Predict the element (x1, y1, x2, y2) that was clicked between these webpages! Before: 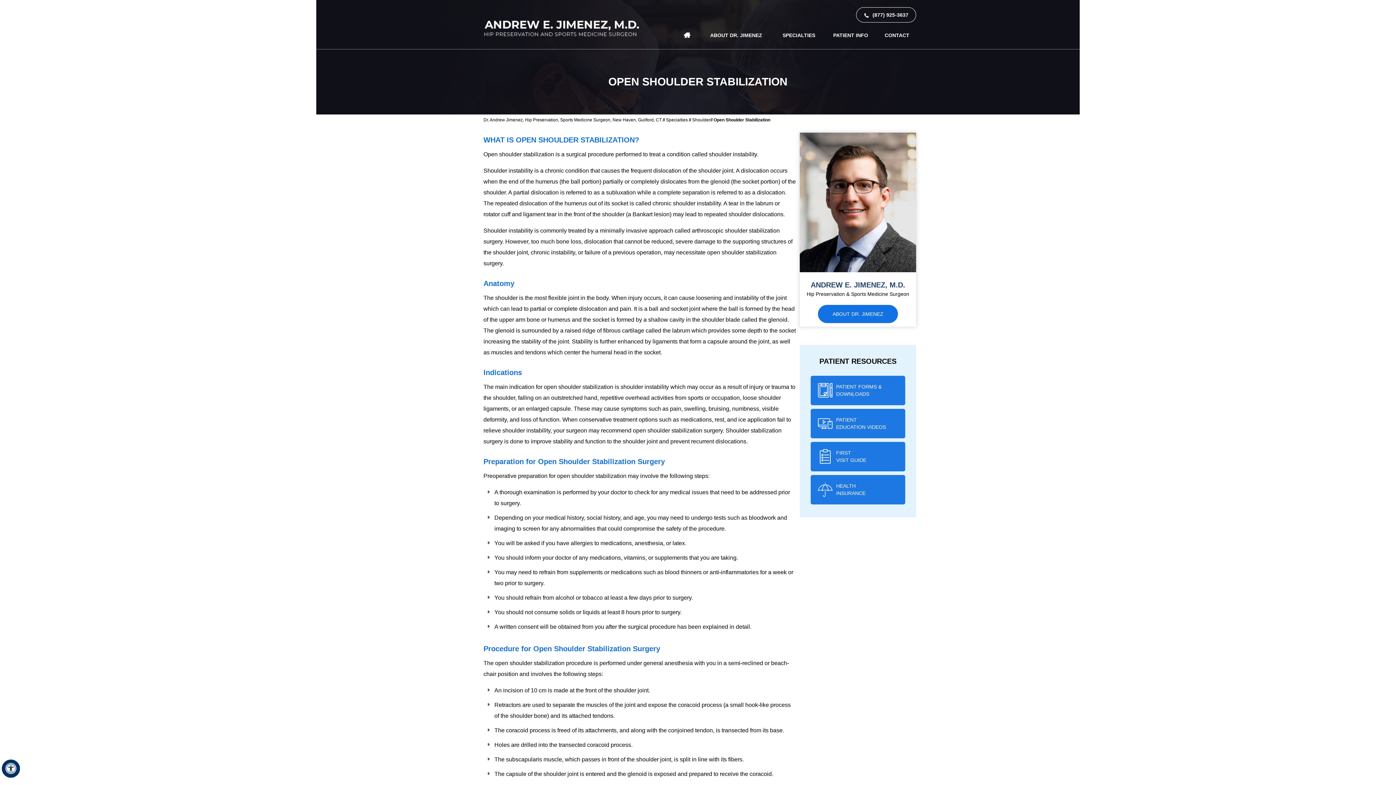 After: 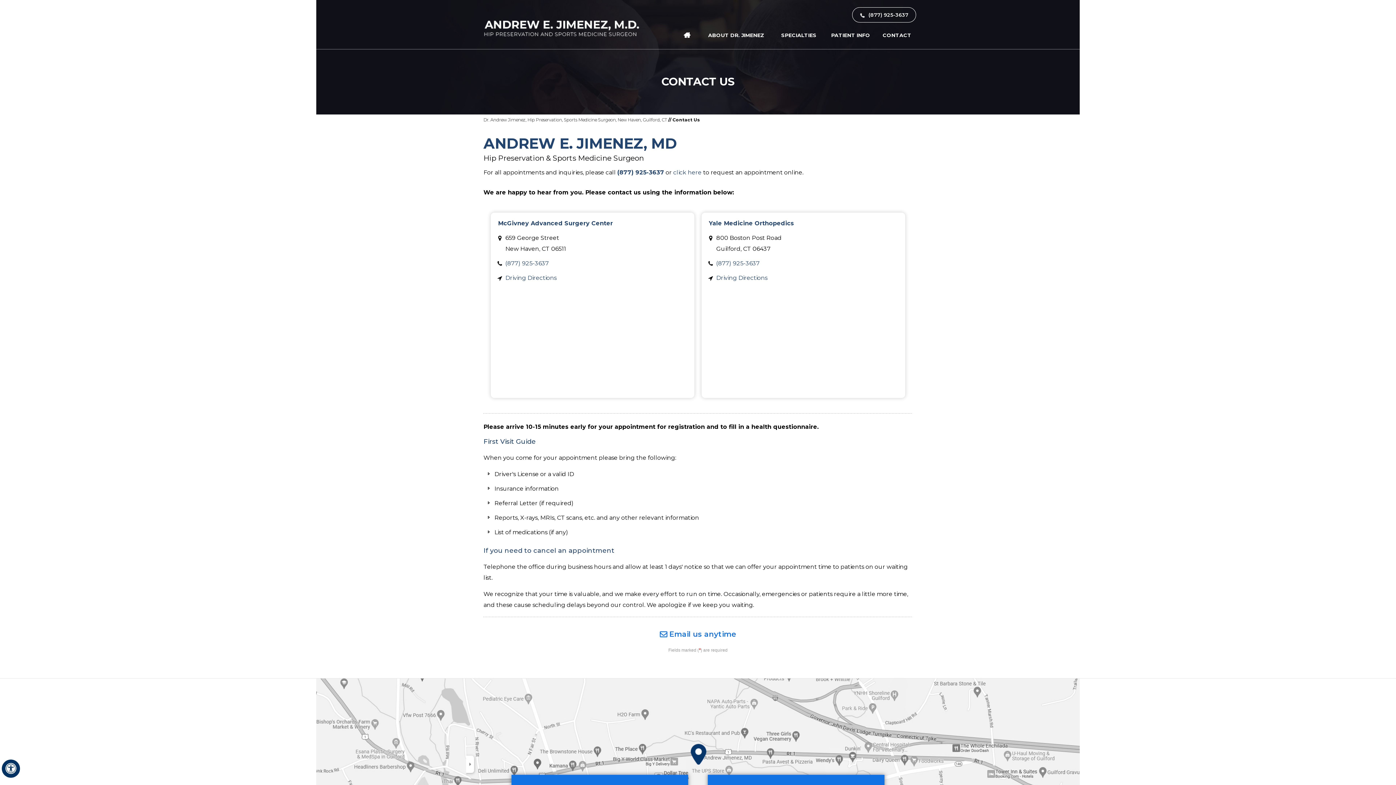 Action: label: 8 7 7 . 9 2 5 . 3 6 3 7 - Telephone Number of Dr. Andrew Jimenez bbox: (856, 7, 916, 22)